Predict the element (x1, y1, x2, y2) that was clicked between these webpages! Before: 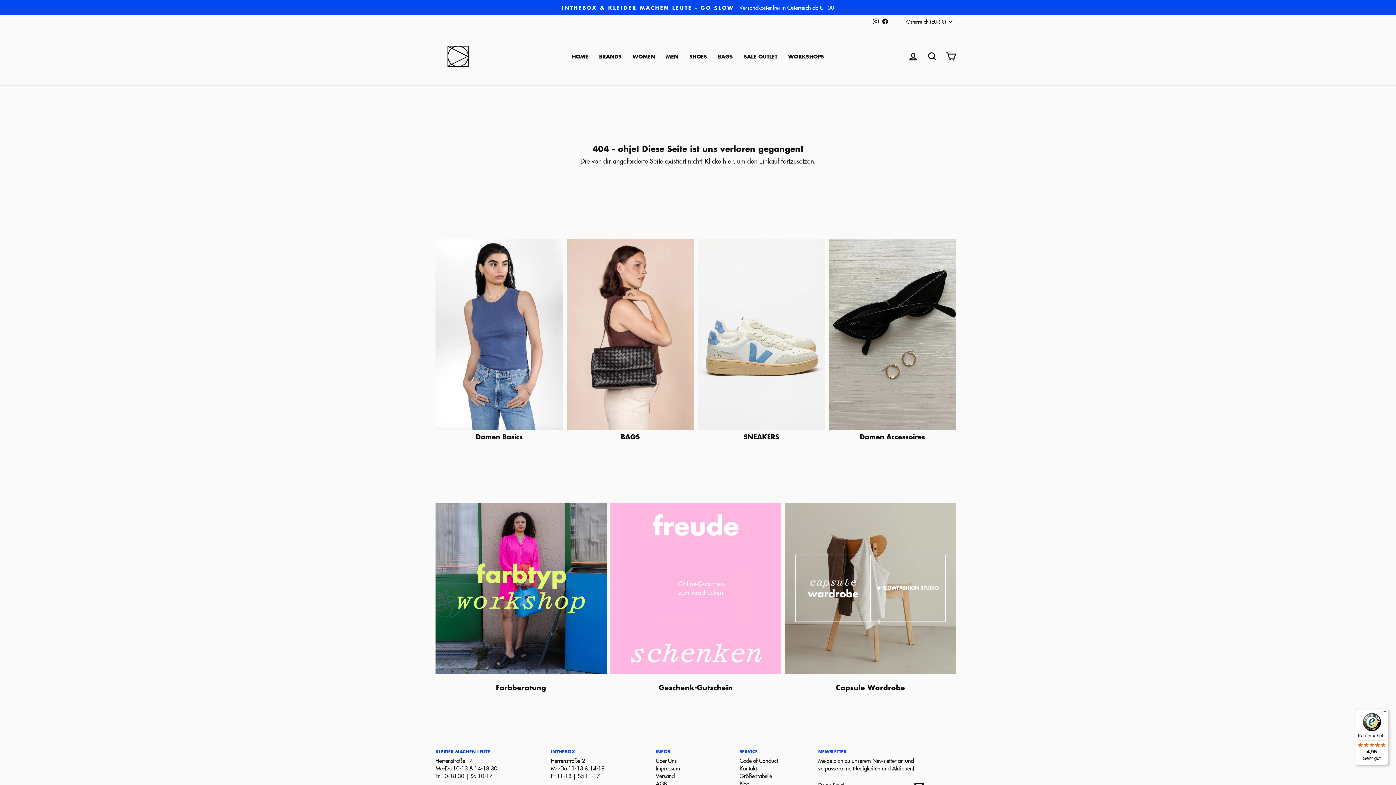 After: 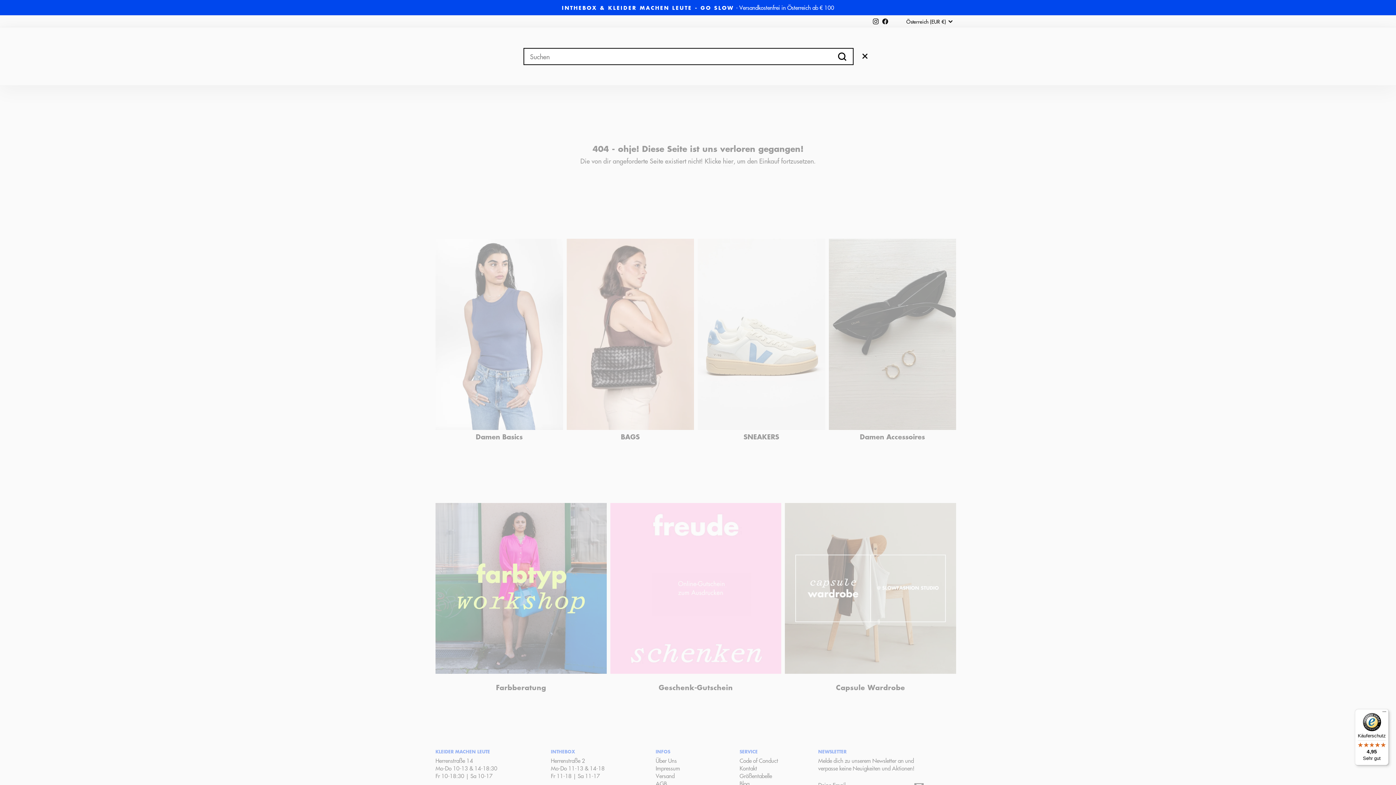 Action: label: SUCHE bbox: (922, 48, 941, 64)